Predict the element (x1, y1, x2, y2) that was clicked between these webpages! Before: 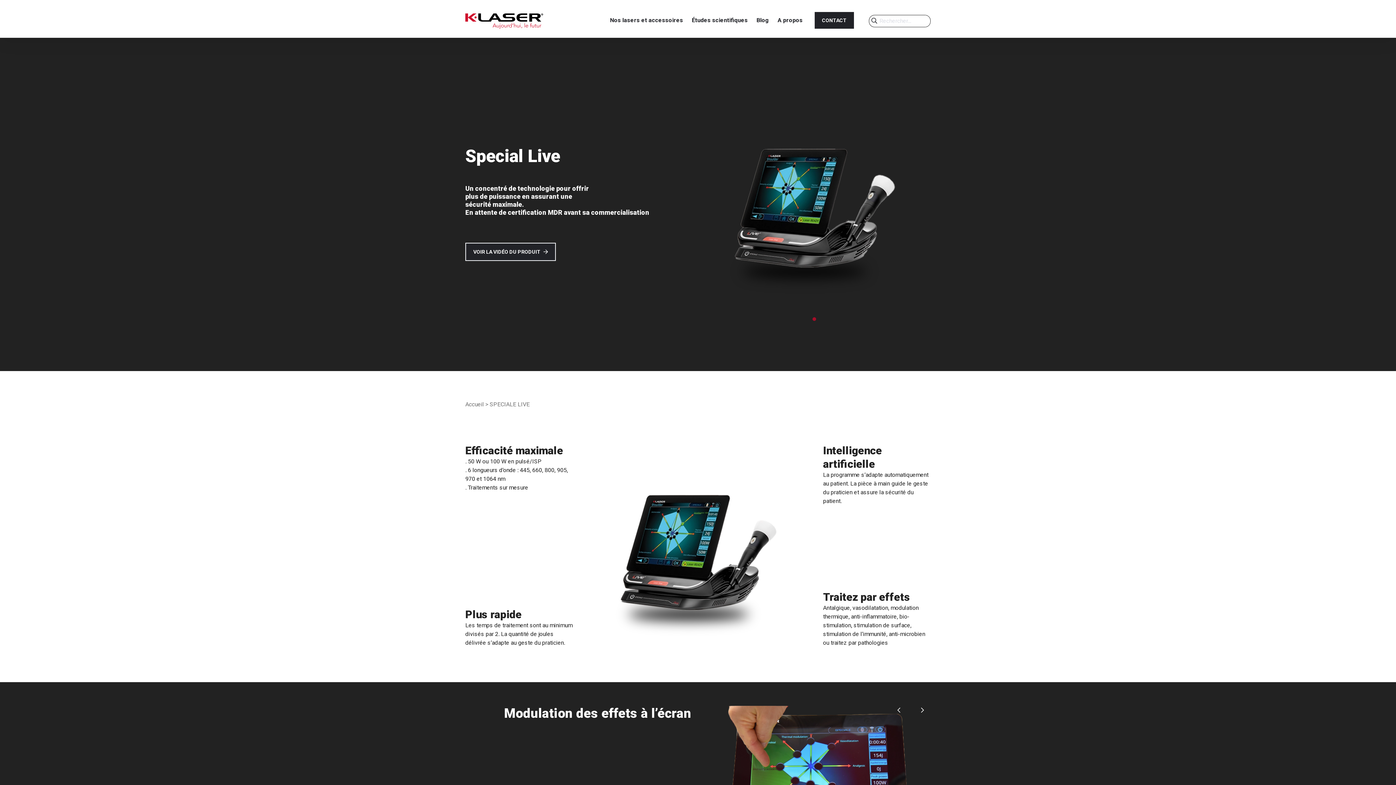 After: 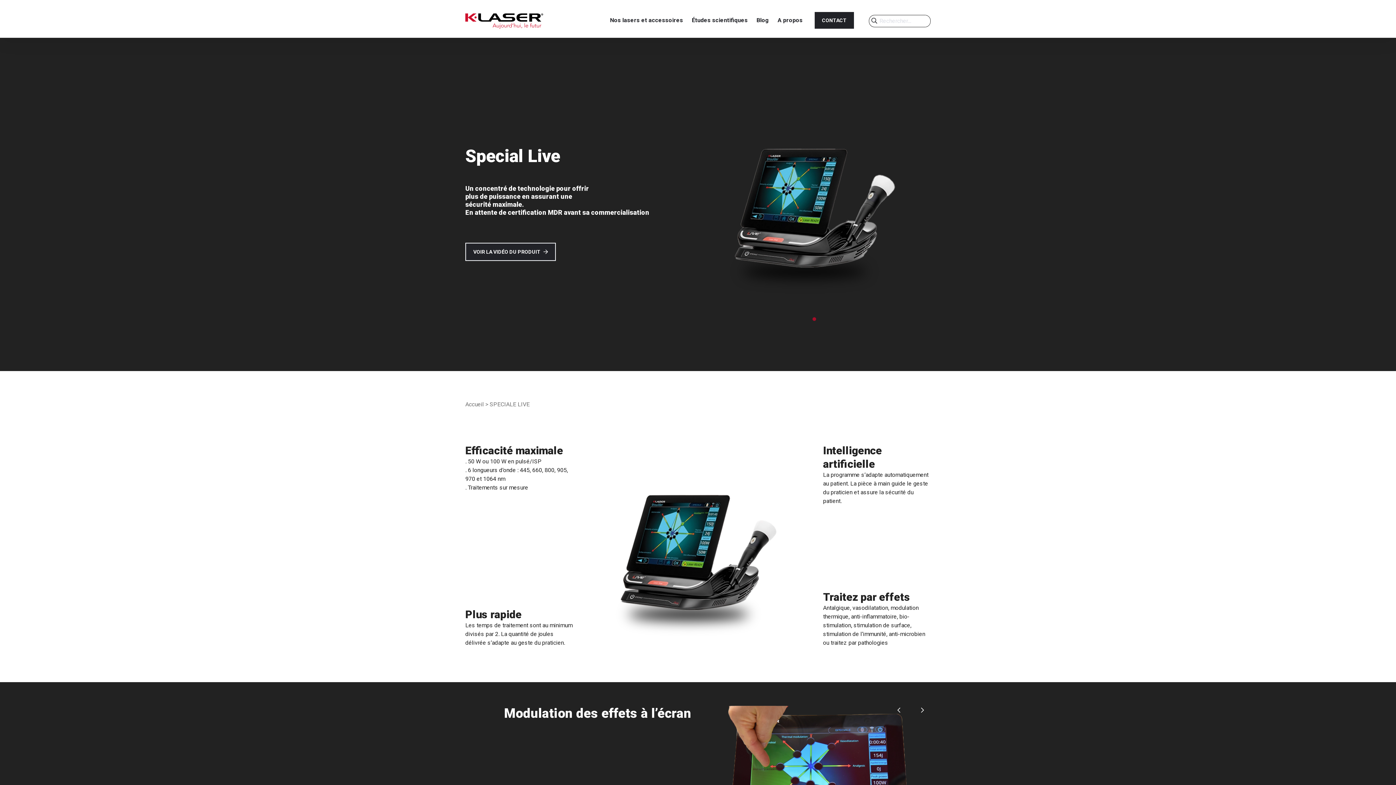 Action: bbox: (812, 317, 816, 329) label: 1 of 1